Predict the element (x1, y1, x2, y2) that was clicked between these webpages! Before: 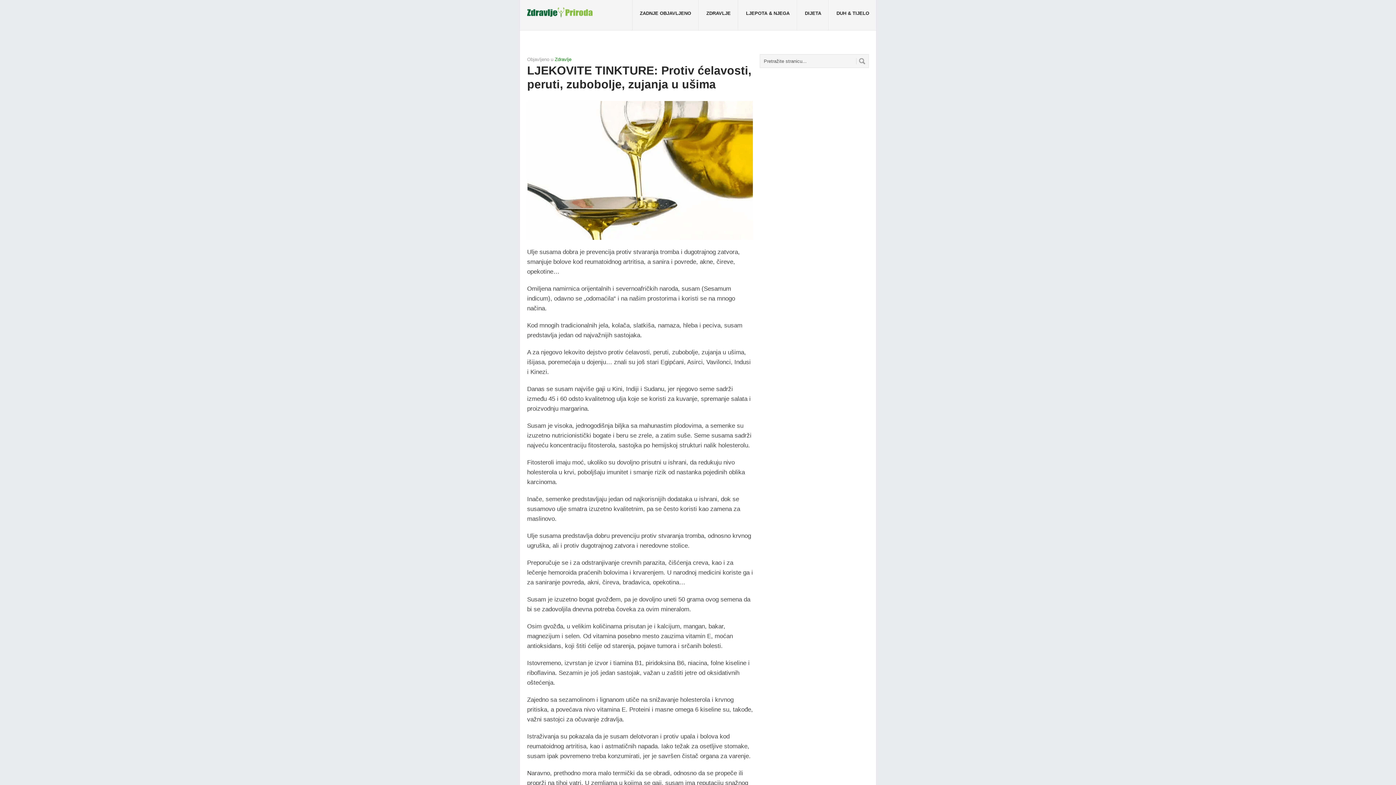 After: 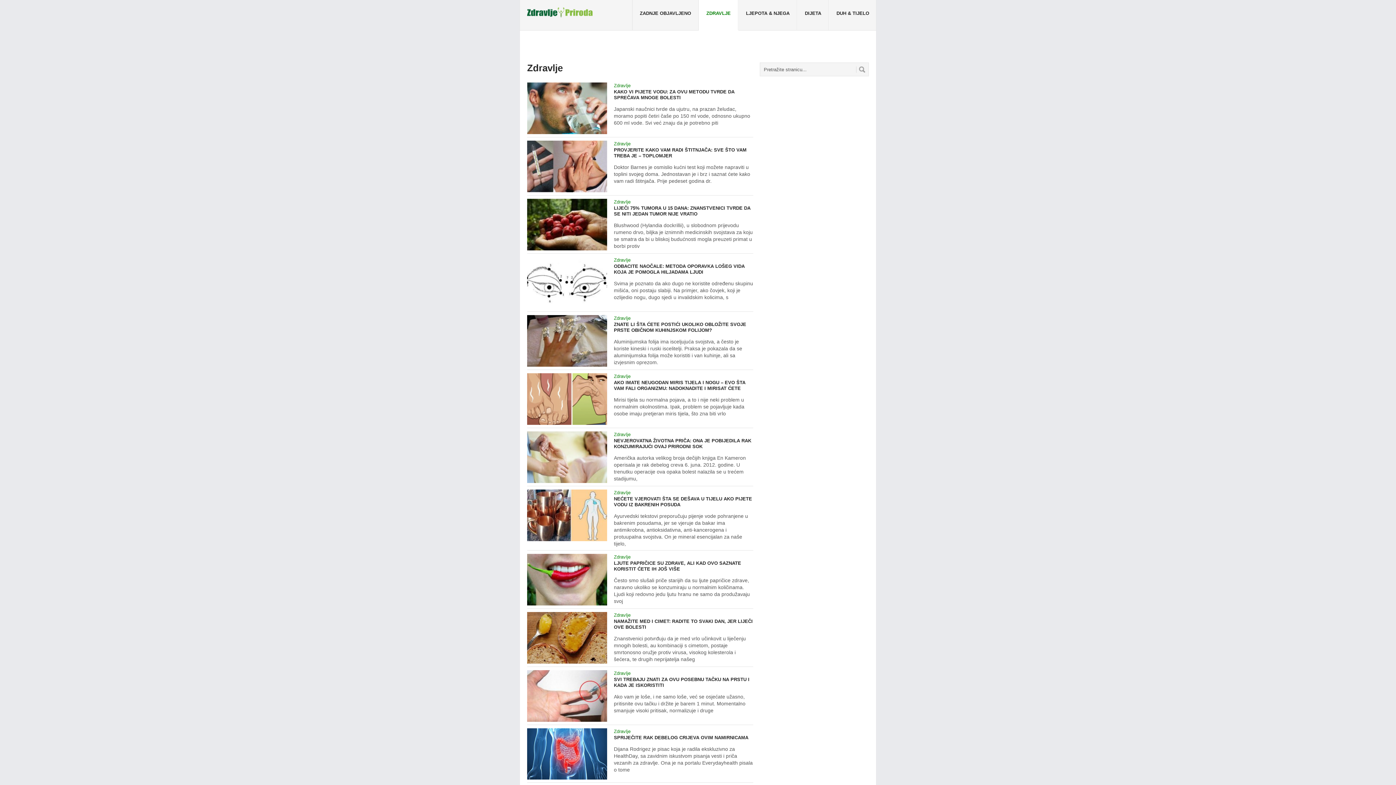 Action: bbox: (698, 0, 738, 30) label: ZDRAVLJE
